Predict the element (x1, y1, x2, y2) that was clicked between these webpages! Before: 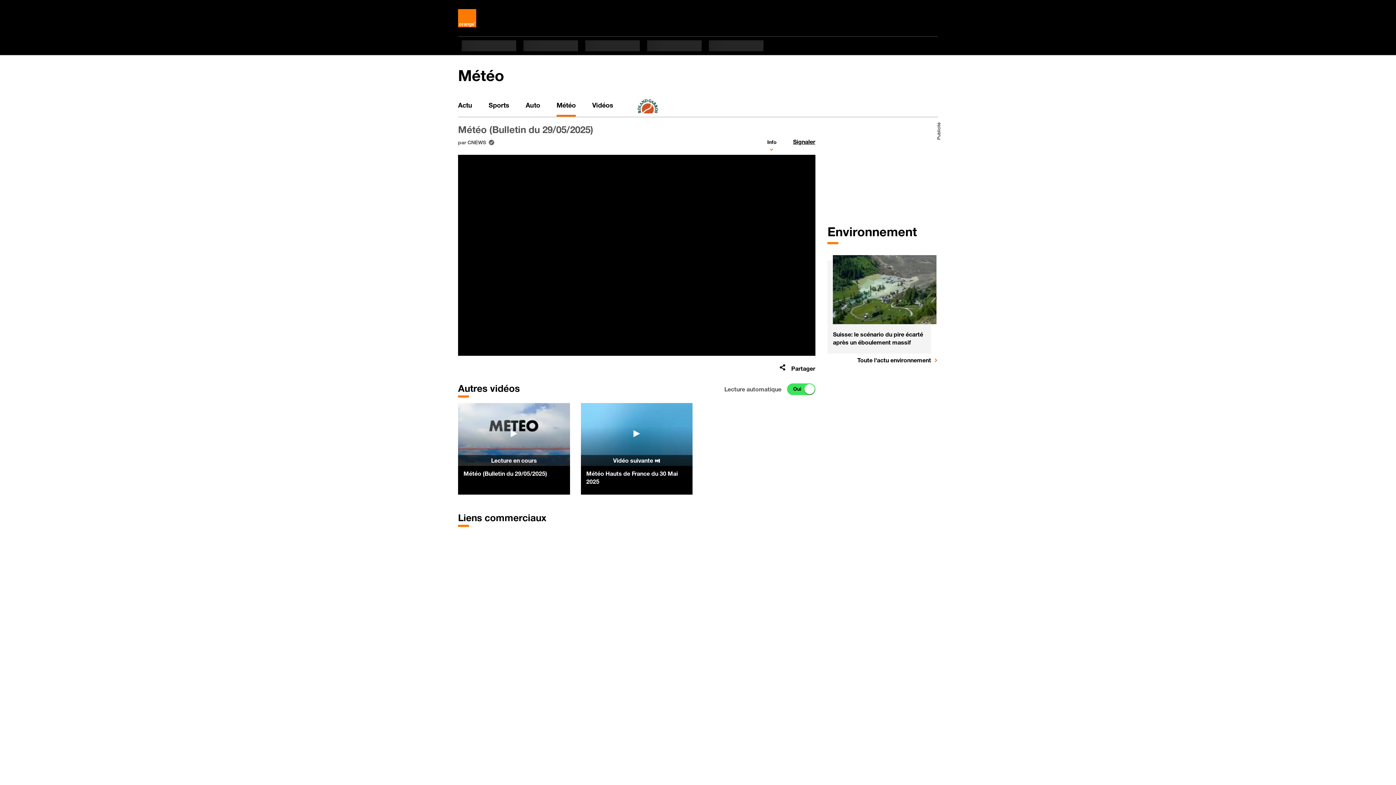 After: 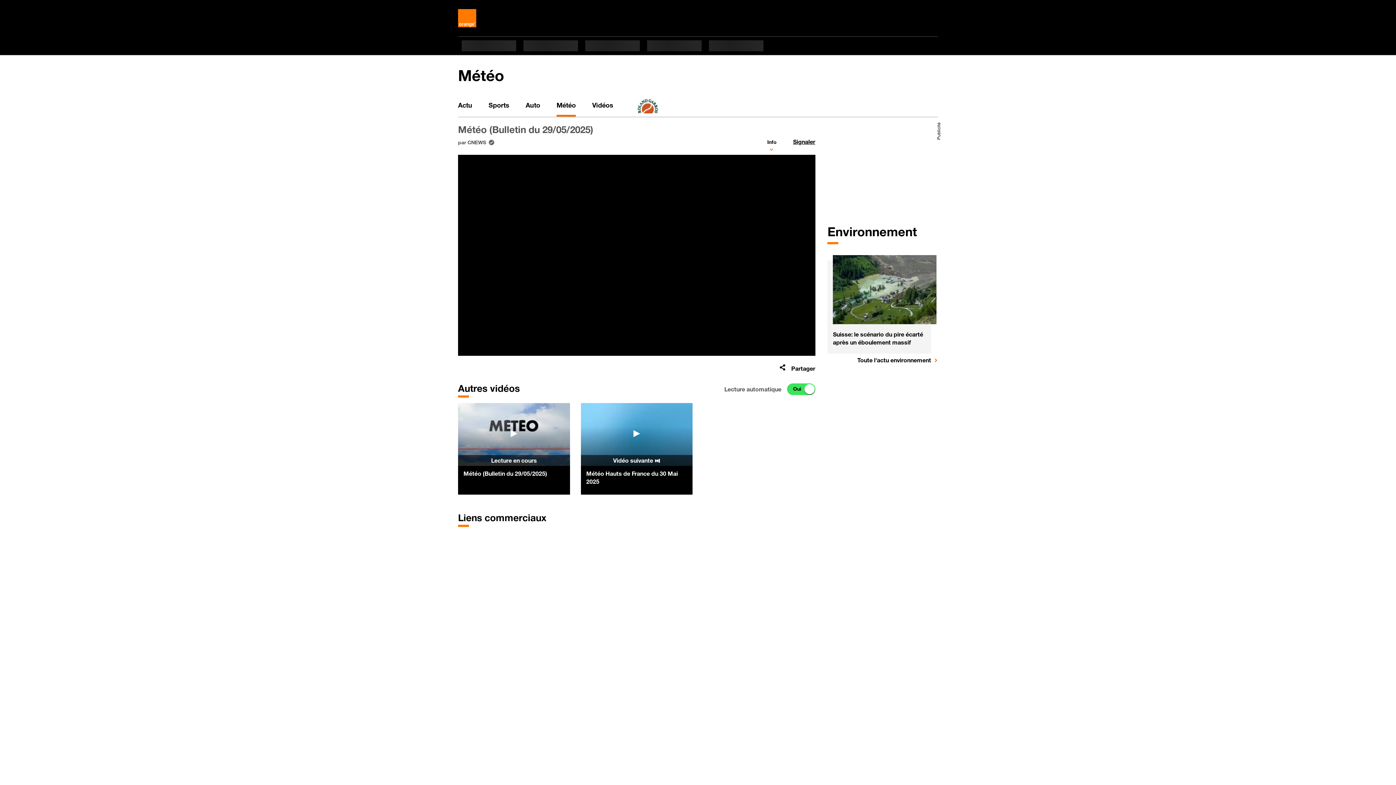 Action: bbox: (556, 95, 576, 116) label: Météo